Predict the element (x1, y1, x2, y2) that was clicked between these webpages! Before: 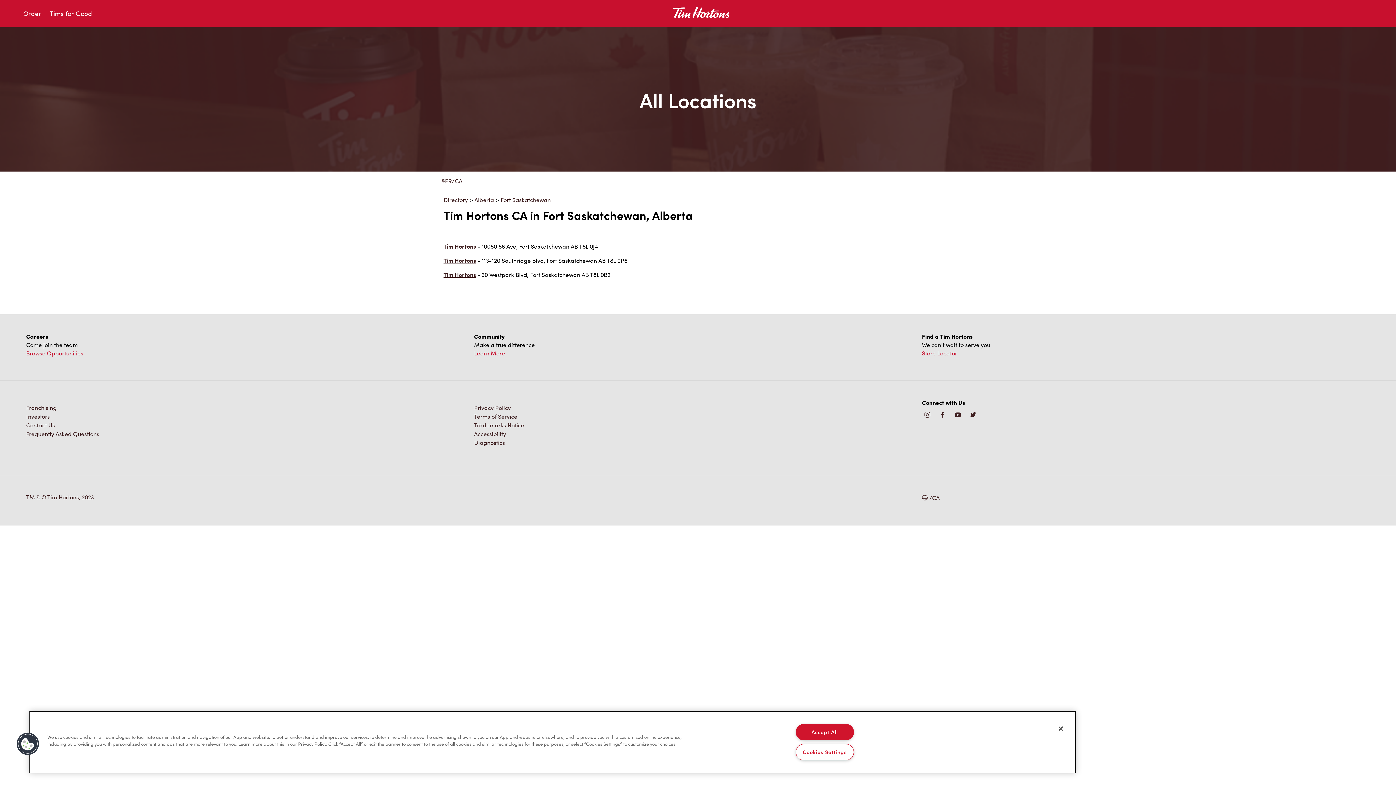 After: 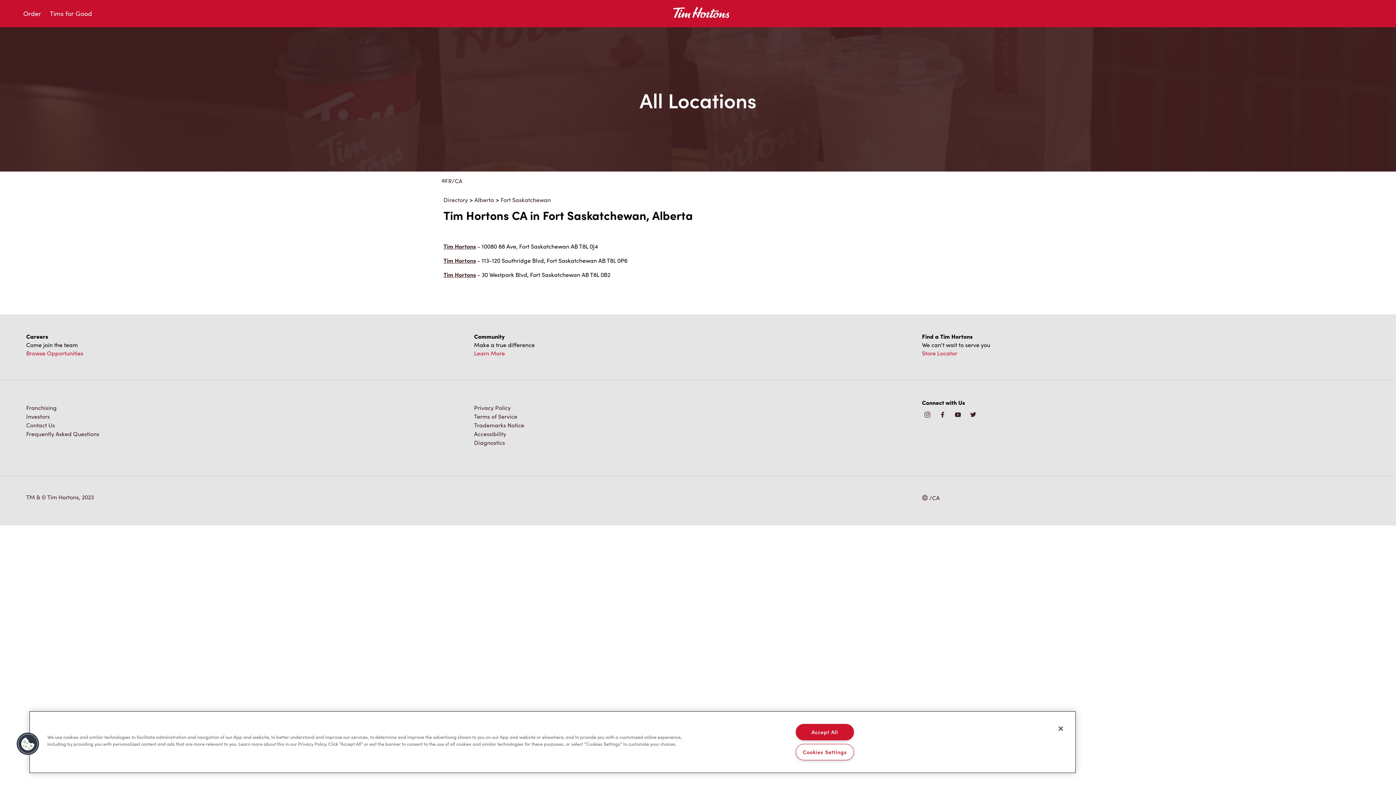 Action: bbox: (673, 6, 731, 20)